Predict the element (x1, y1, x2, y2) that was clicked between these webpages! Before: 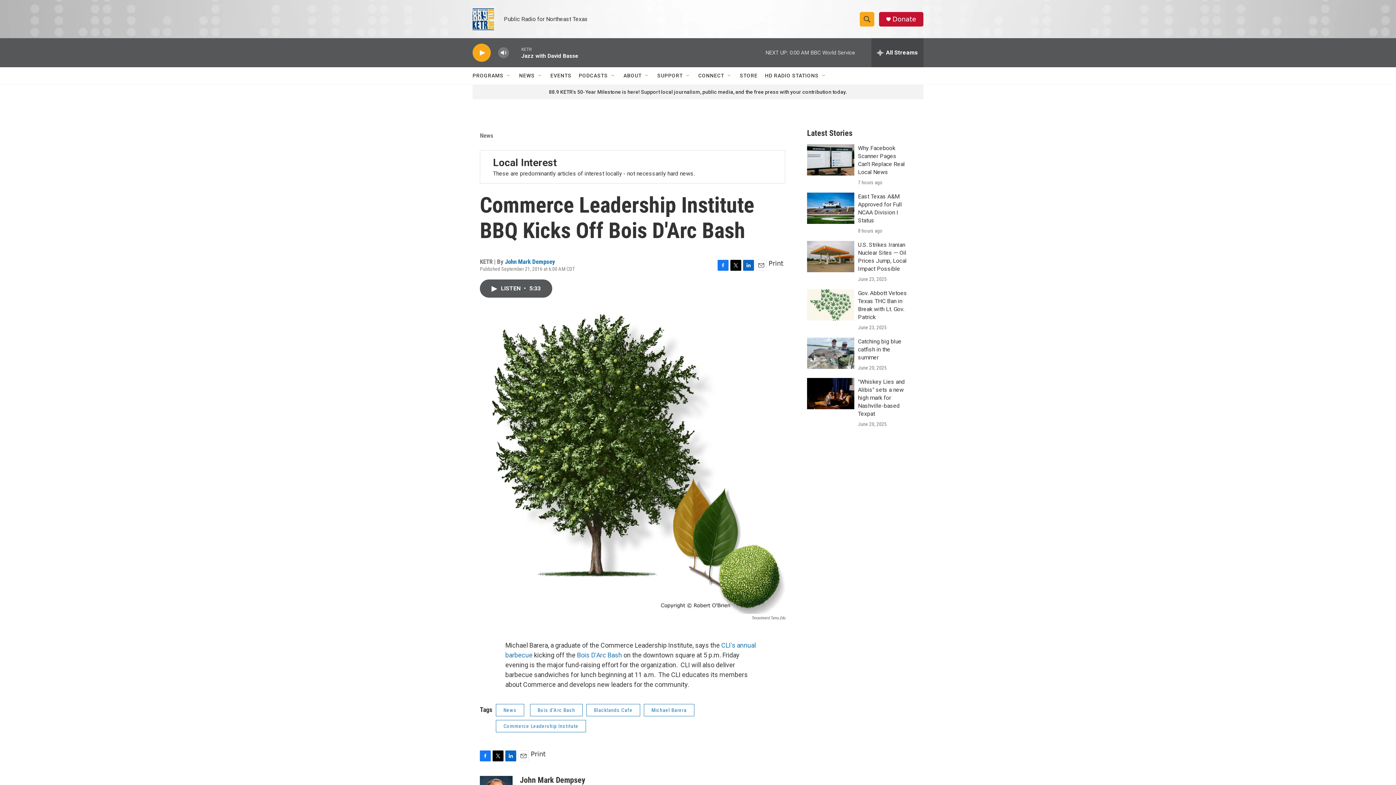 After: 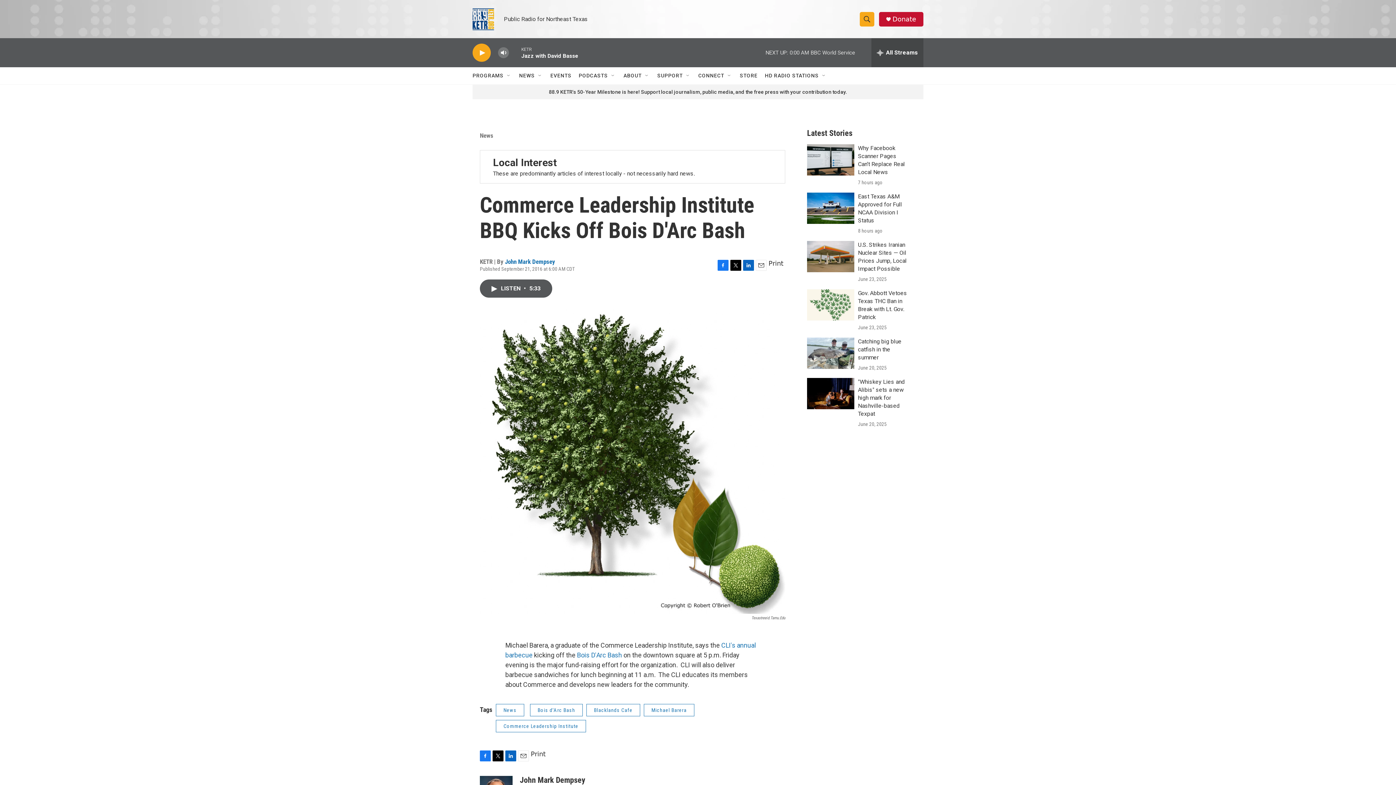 Action: bbox: (717, 259, 728, 270) label: Facebook